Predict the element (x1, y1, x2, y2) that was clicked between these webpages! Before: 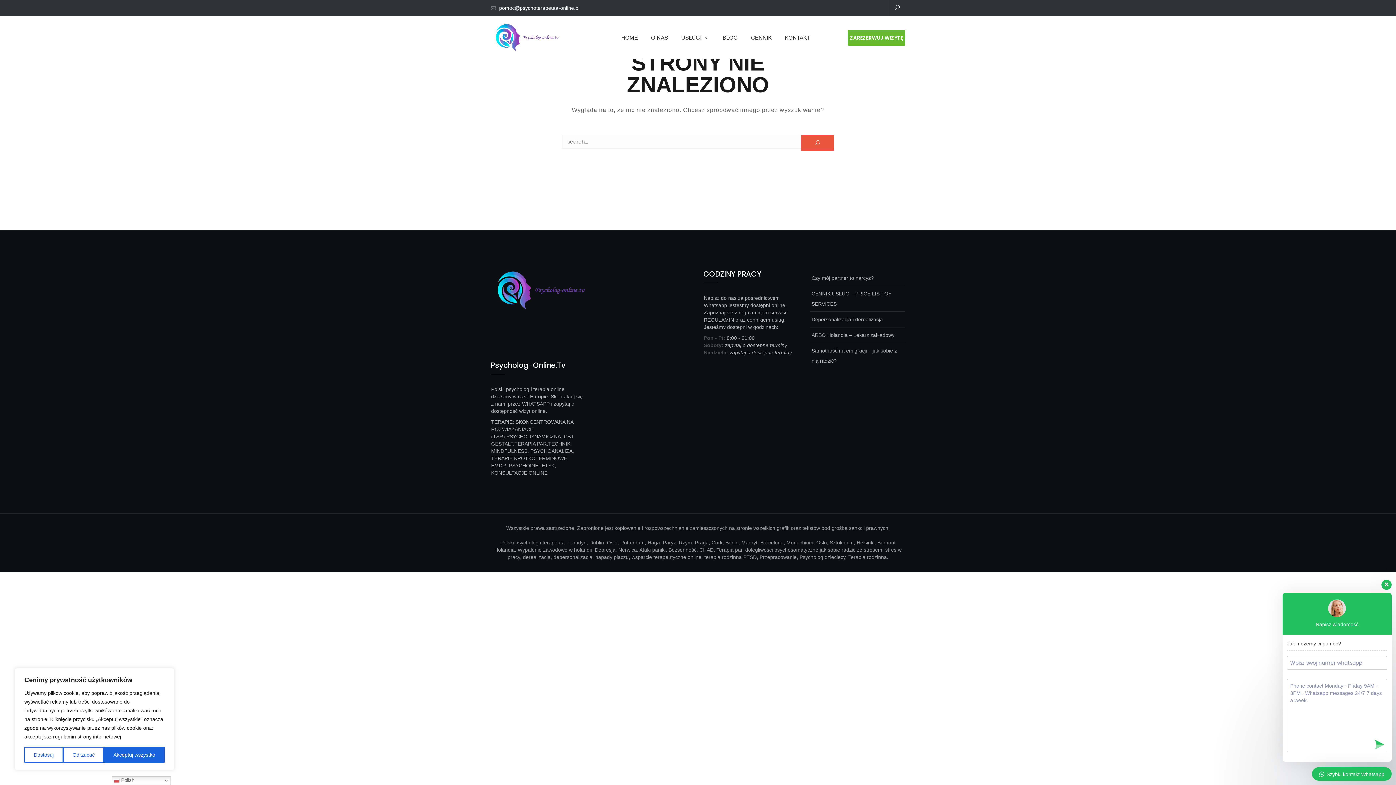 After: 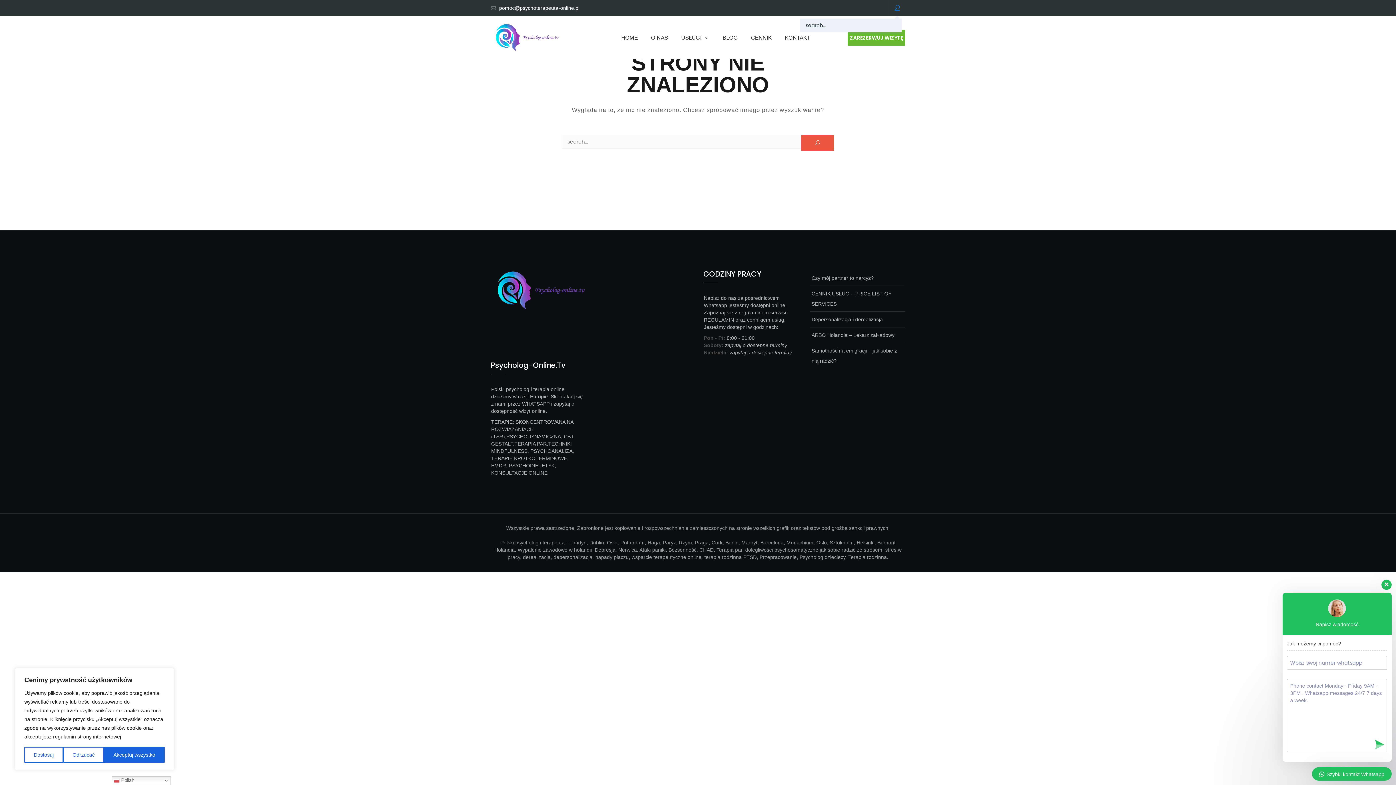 Action: bbox: (894, 5, 900, 10)